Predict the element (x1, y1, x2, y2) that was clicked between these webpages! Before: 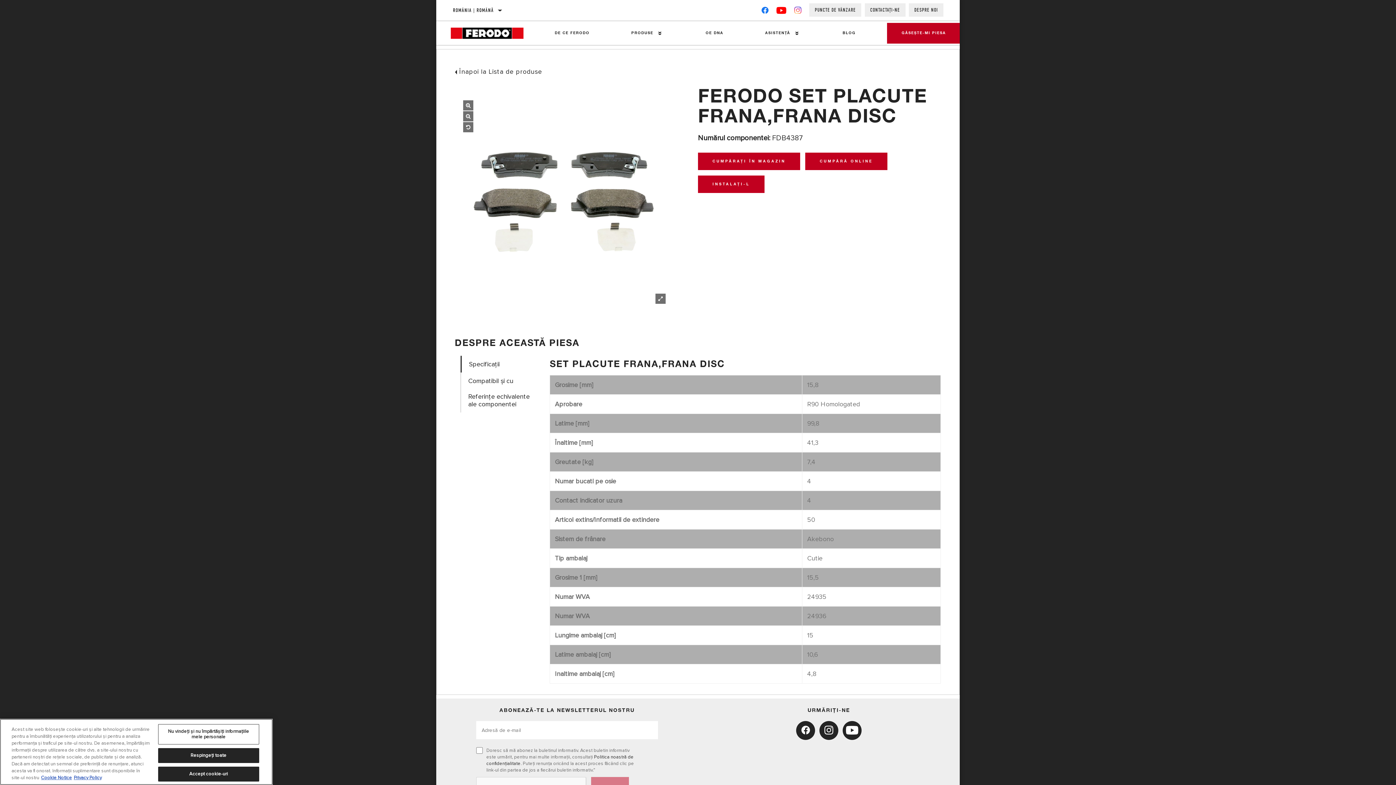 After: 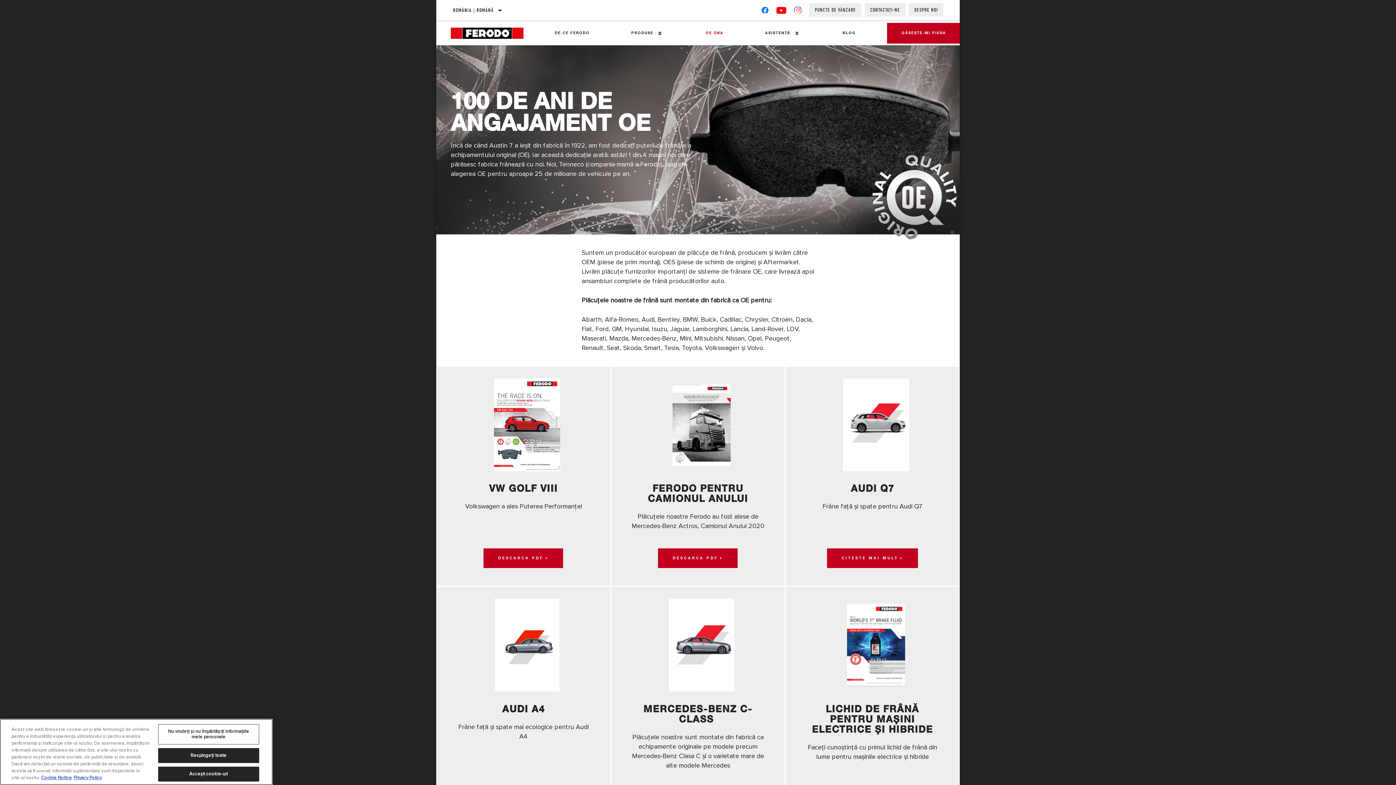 Action: label: OE DNA bbox: (684, 21, 744, 45)